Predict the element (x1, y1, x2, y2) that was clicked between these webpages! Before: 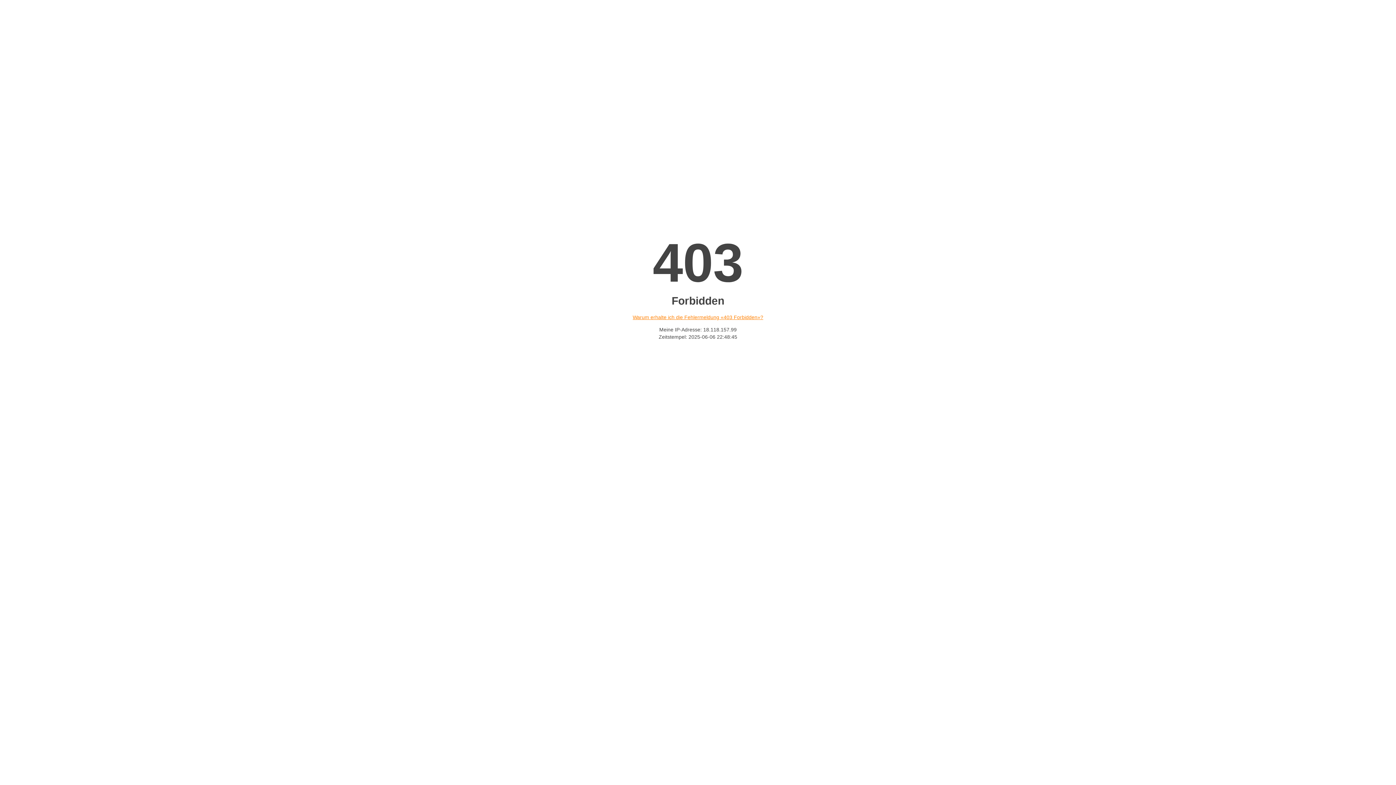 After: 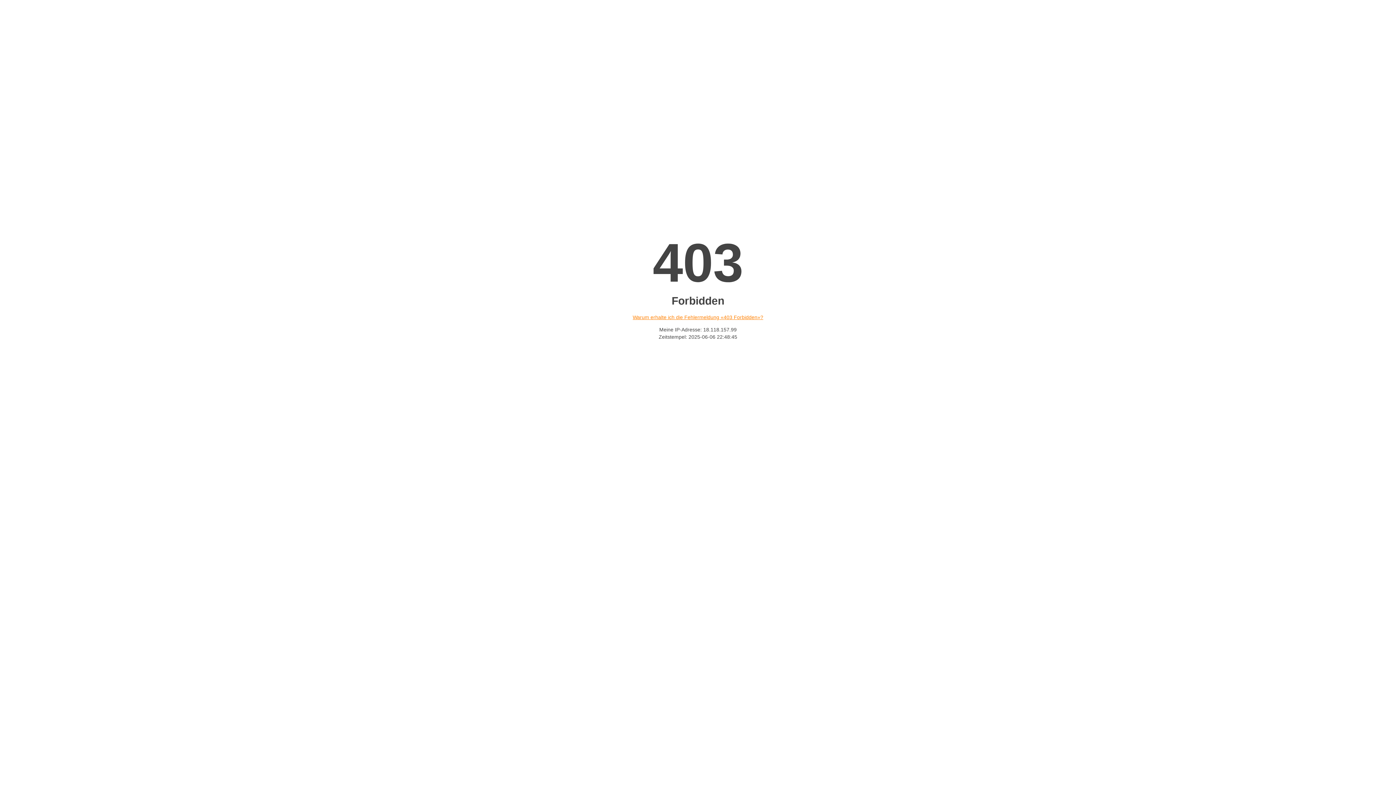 Action: label: Warum erhalte ich die Fehlermeldung «403 Forbidden»? bbox: (632, 314, 763, 320)